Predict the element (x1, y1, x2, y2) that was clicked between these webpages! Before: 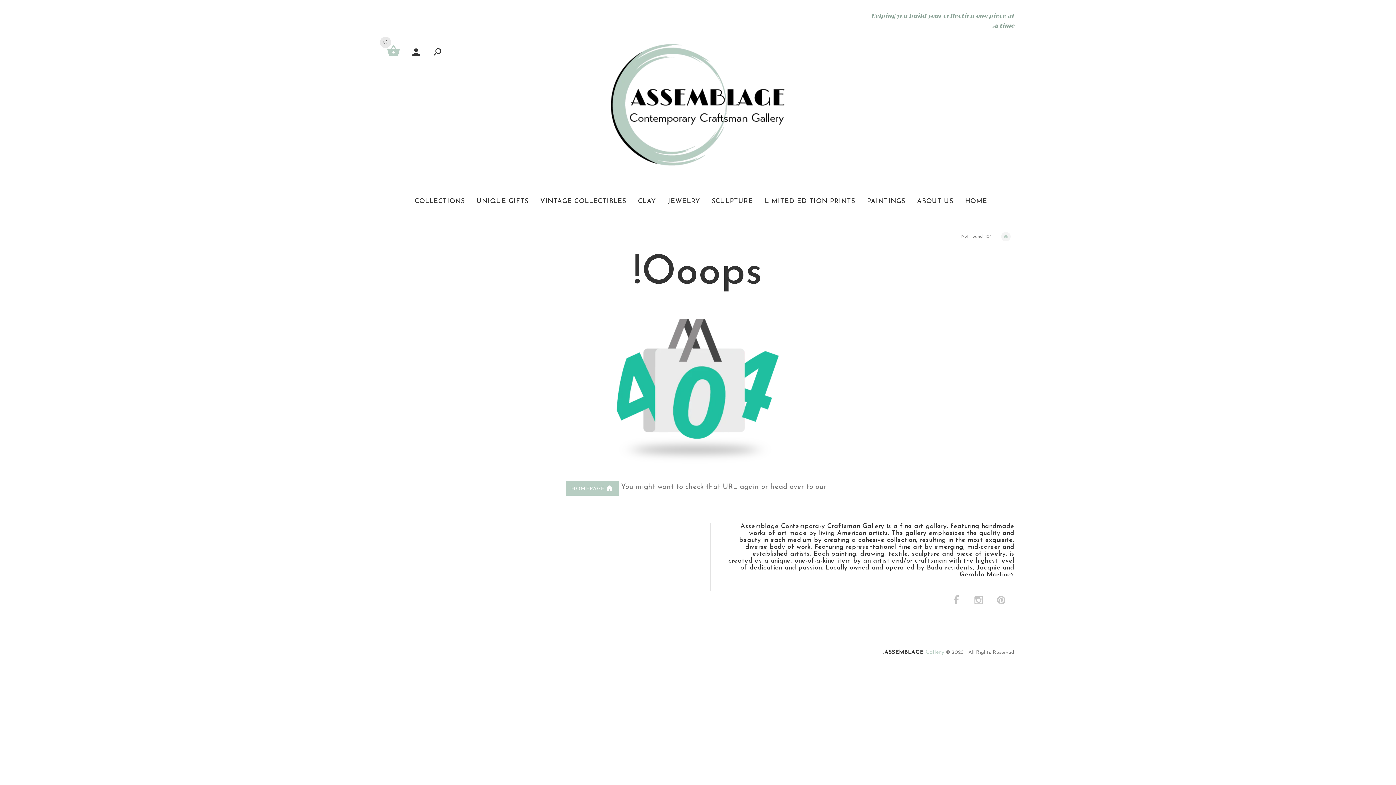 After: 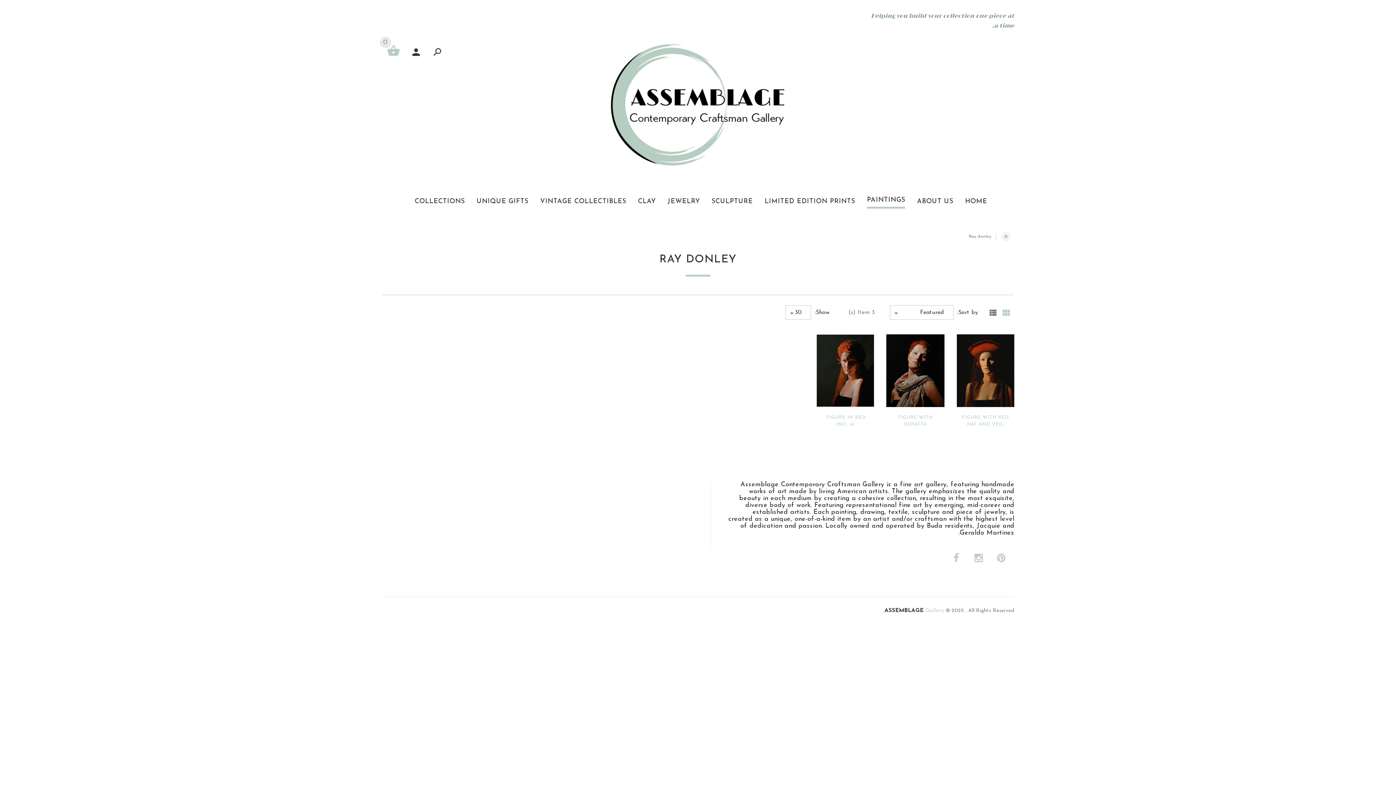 Action: bbox: (861, 190, 911, 210) label: PAINTINGS